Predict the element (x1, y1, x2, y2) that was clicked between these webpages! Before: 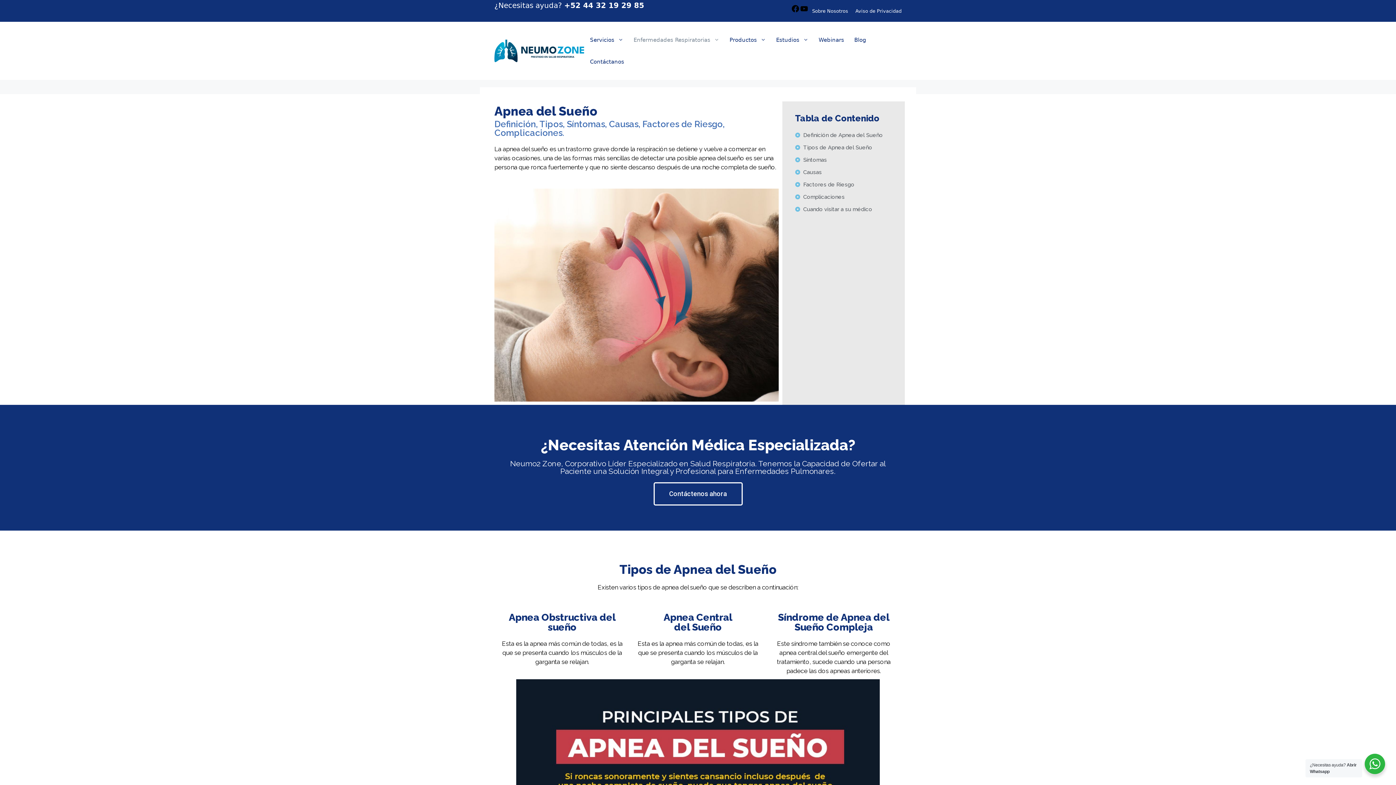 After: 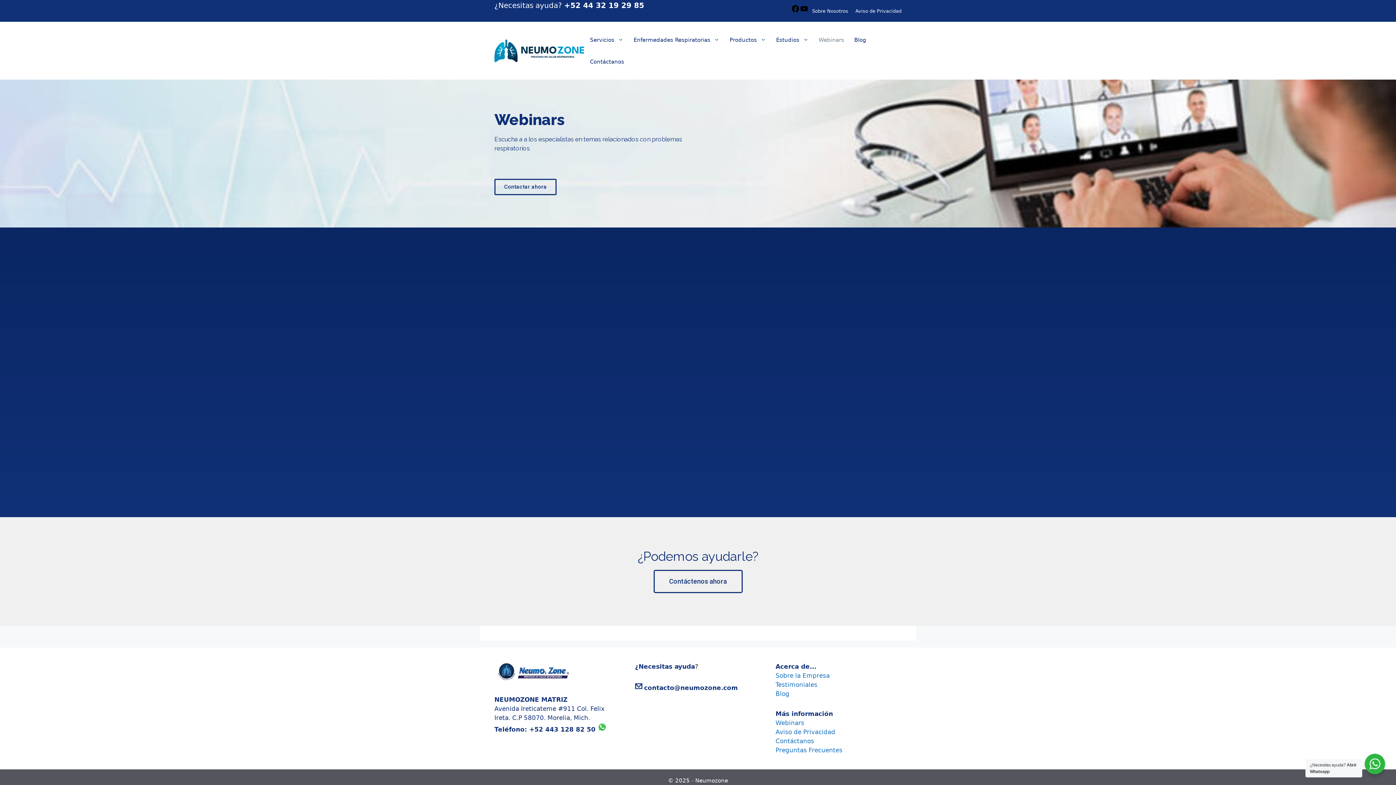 Action: bbox: (813, 29, 849, 50) label: Webinars